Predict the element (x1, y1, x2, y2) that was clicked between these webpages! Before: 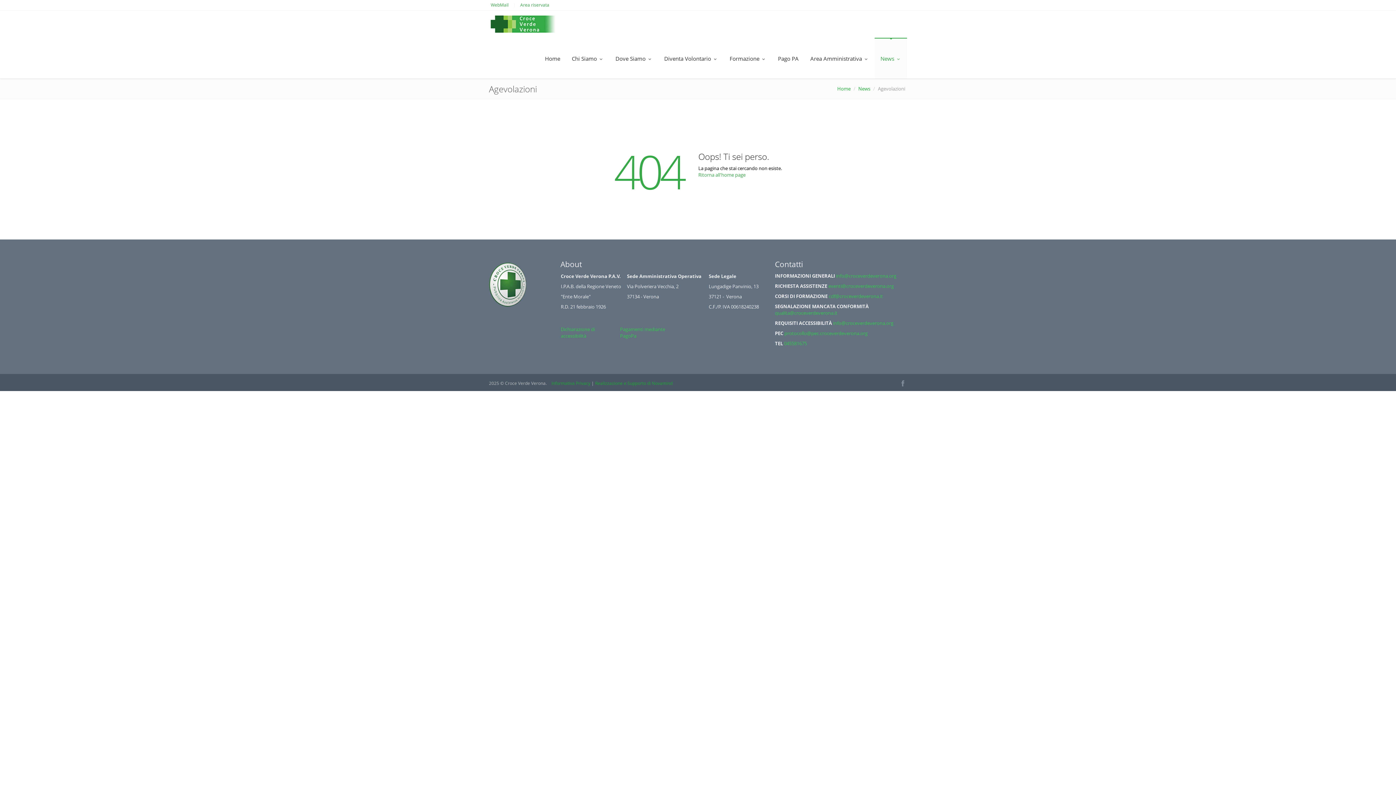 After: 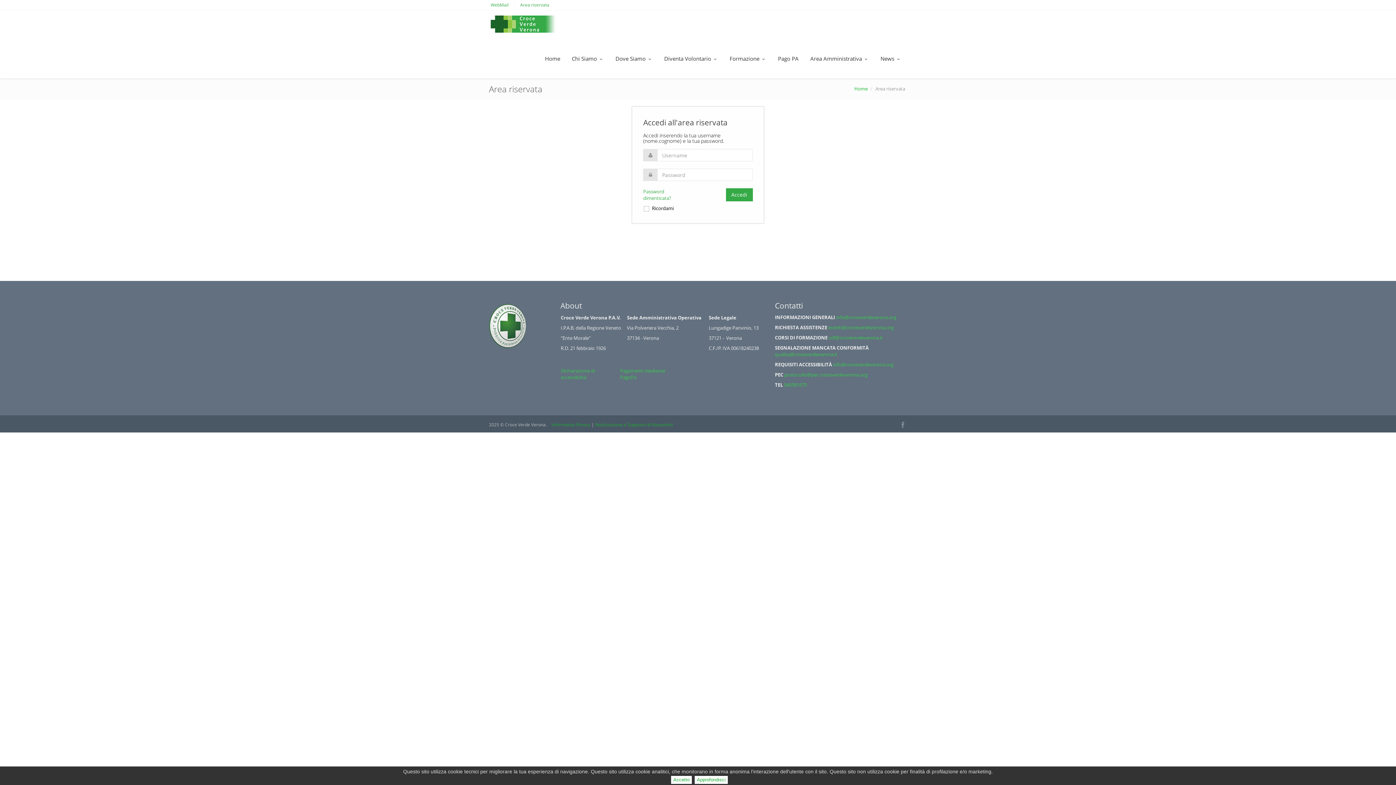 Action: bbox: (520, 1, 549, 8) label: Area riservata